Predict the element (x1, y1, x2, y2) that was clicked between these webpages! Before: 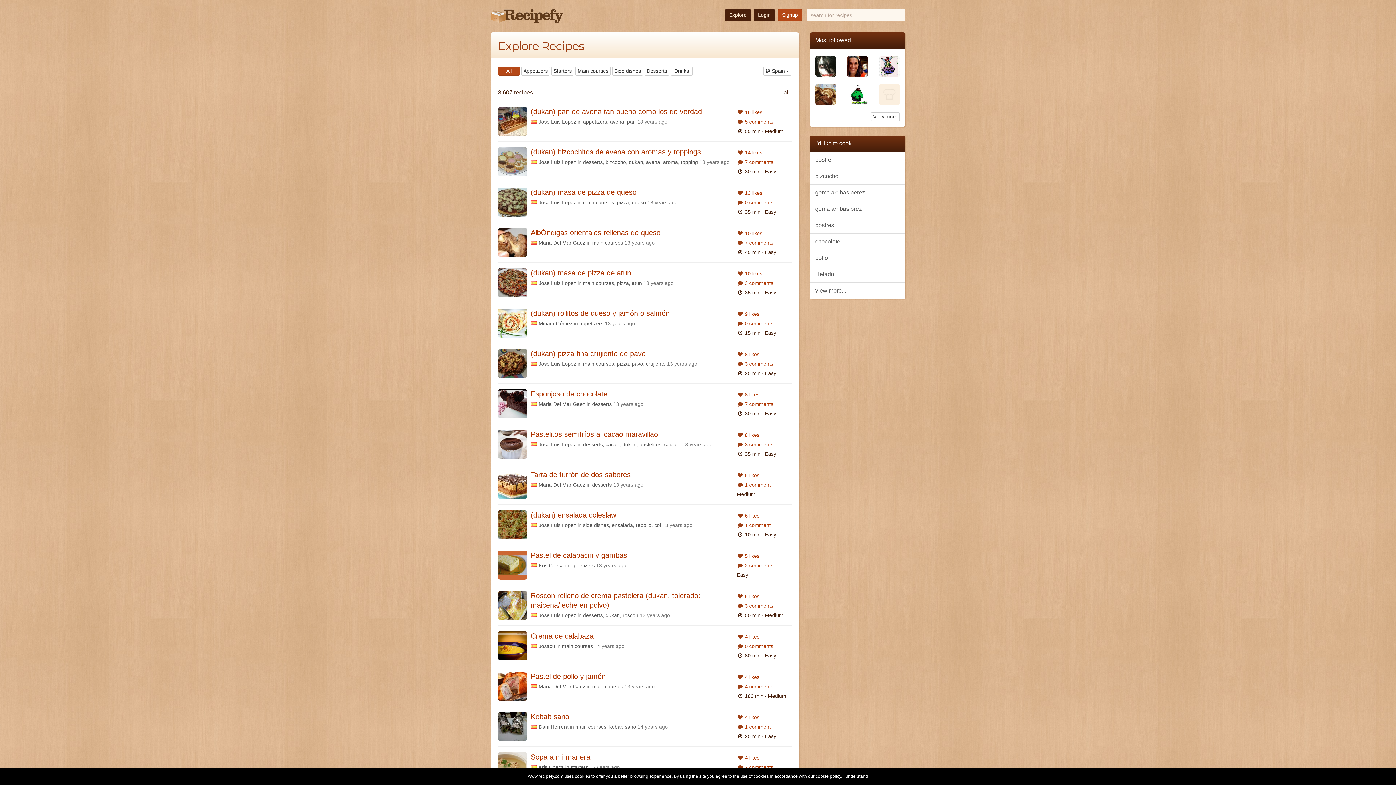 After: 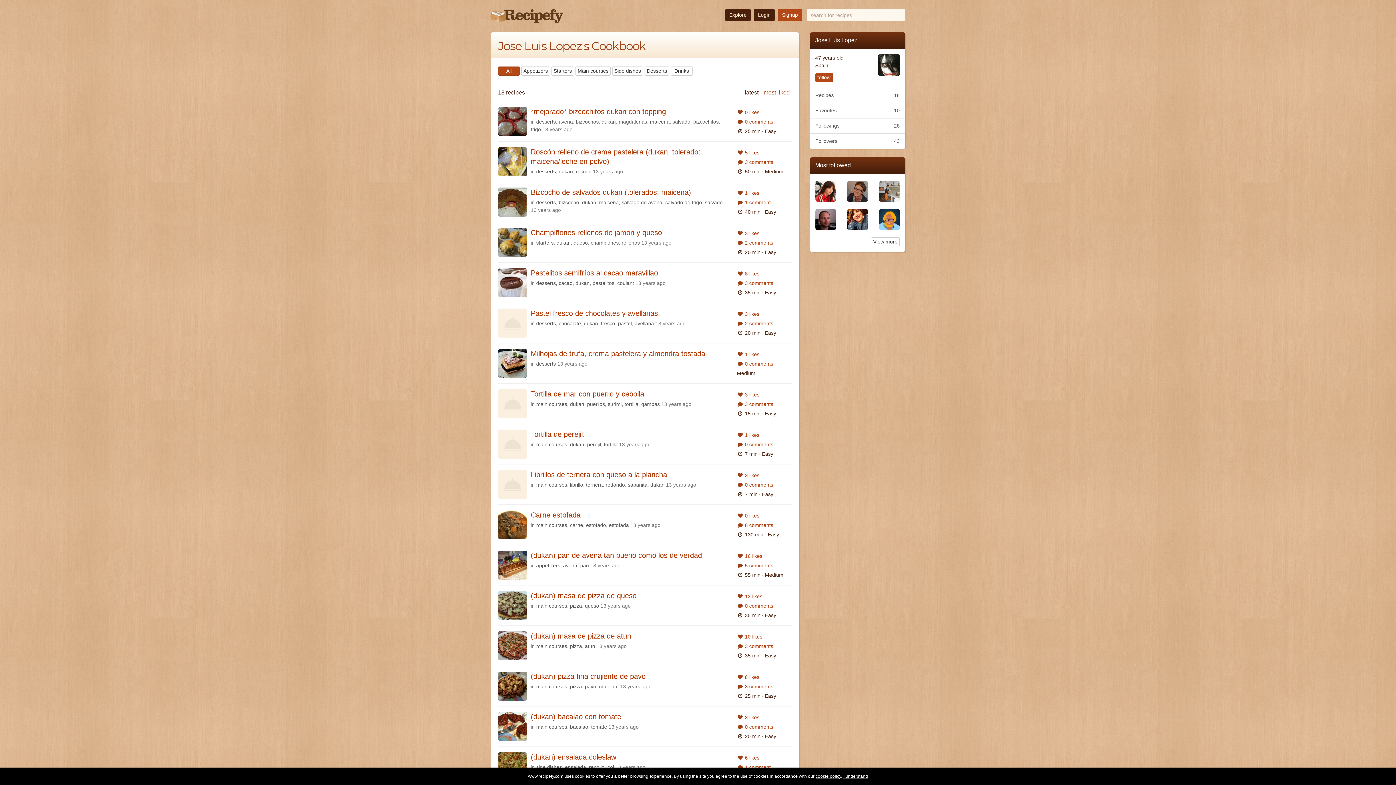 Action: bbox: (538, 360, 576, 366) label: Jose Luis Lopez